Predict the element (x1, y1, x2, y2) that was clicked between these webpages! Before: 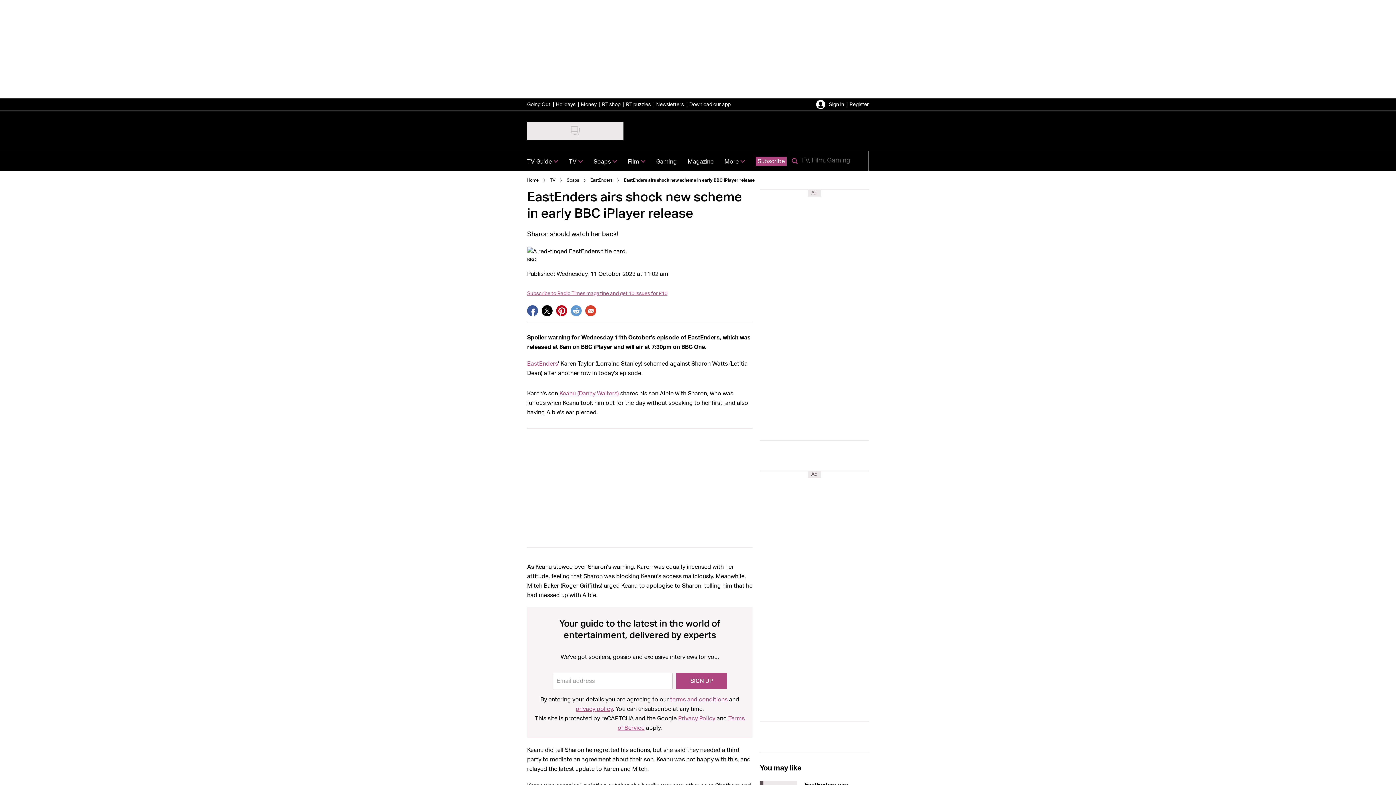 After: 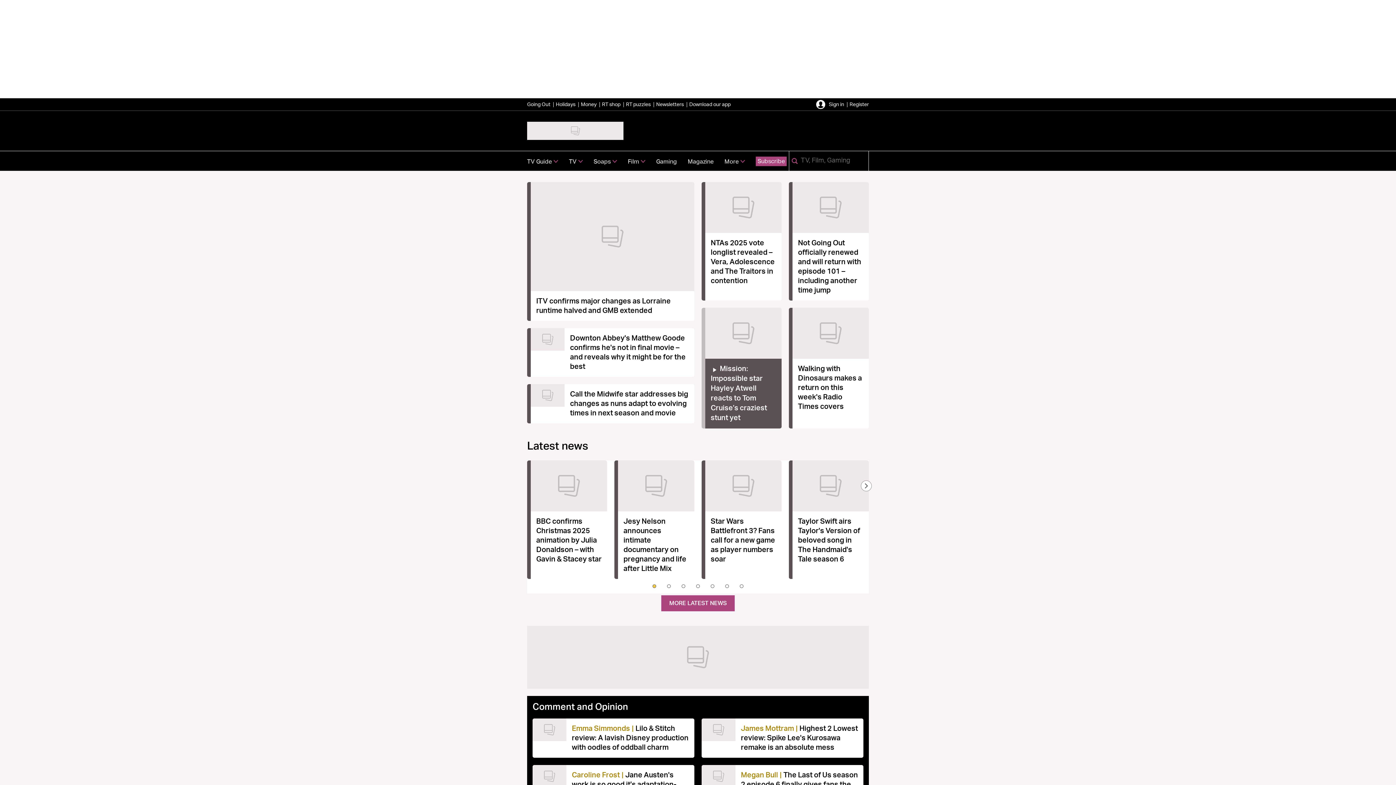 Action: bbox: (527, 176, 538, 184) label: Home